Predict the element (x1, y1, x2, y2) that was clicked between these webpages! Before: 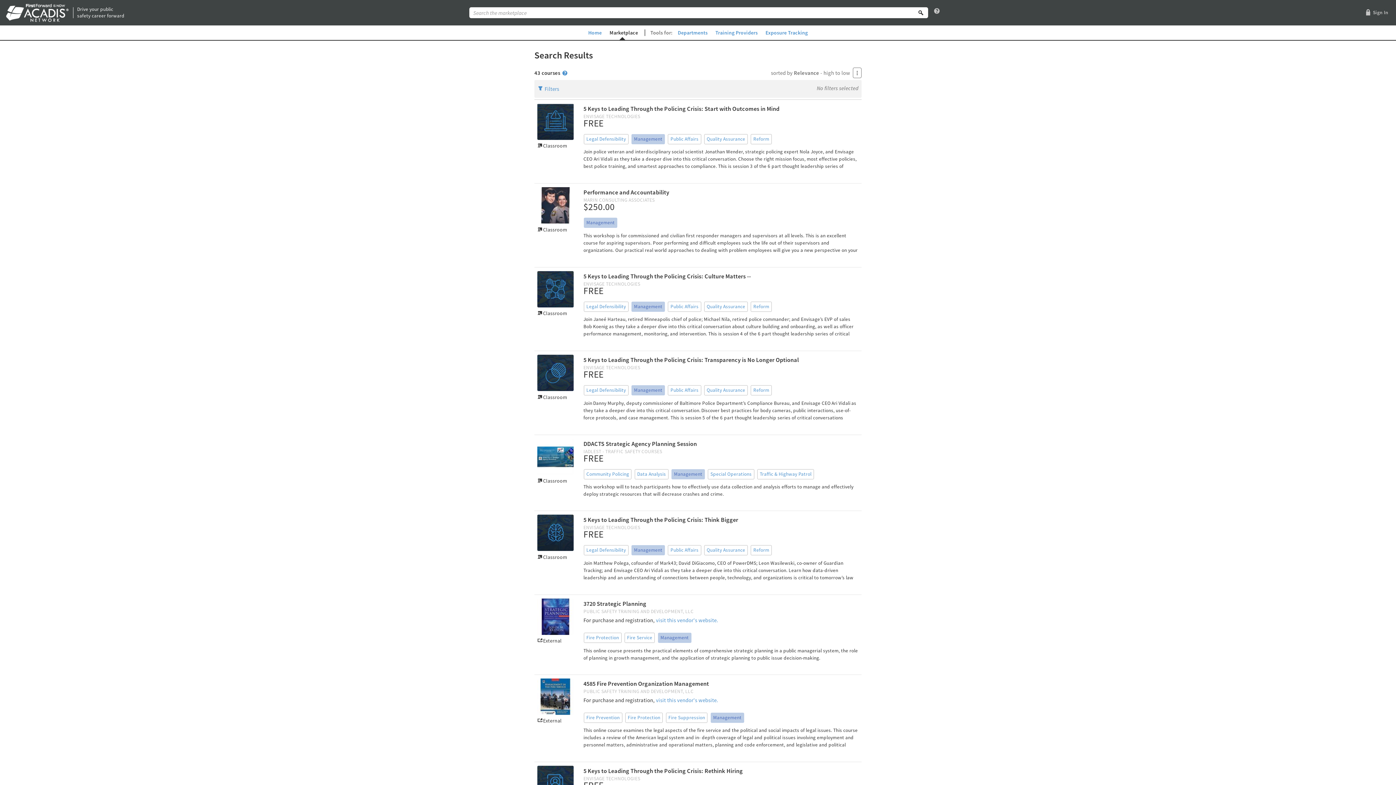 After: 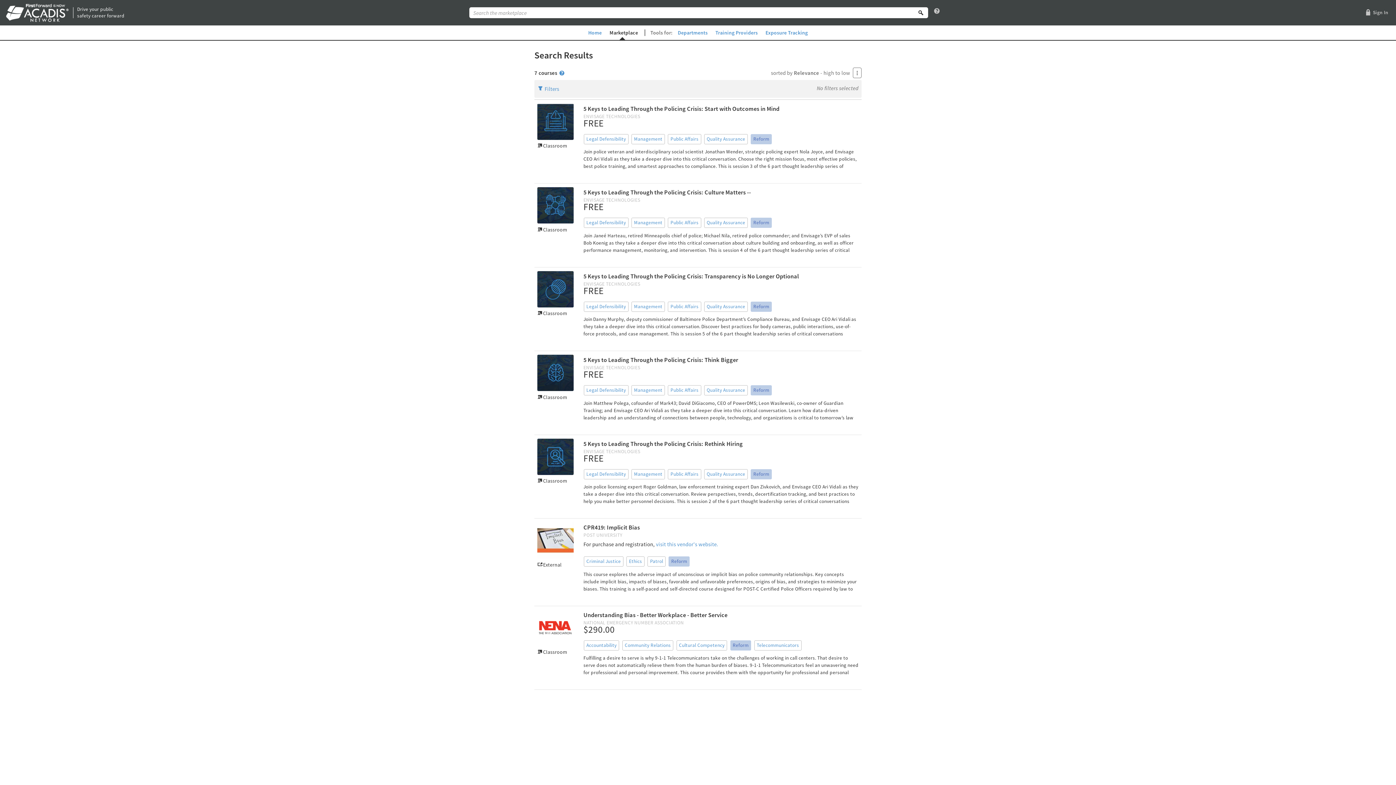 Action: label: Reform bbox: (753, 303, 769, 309)